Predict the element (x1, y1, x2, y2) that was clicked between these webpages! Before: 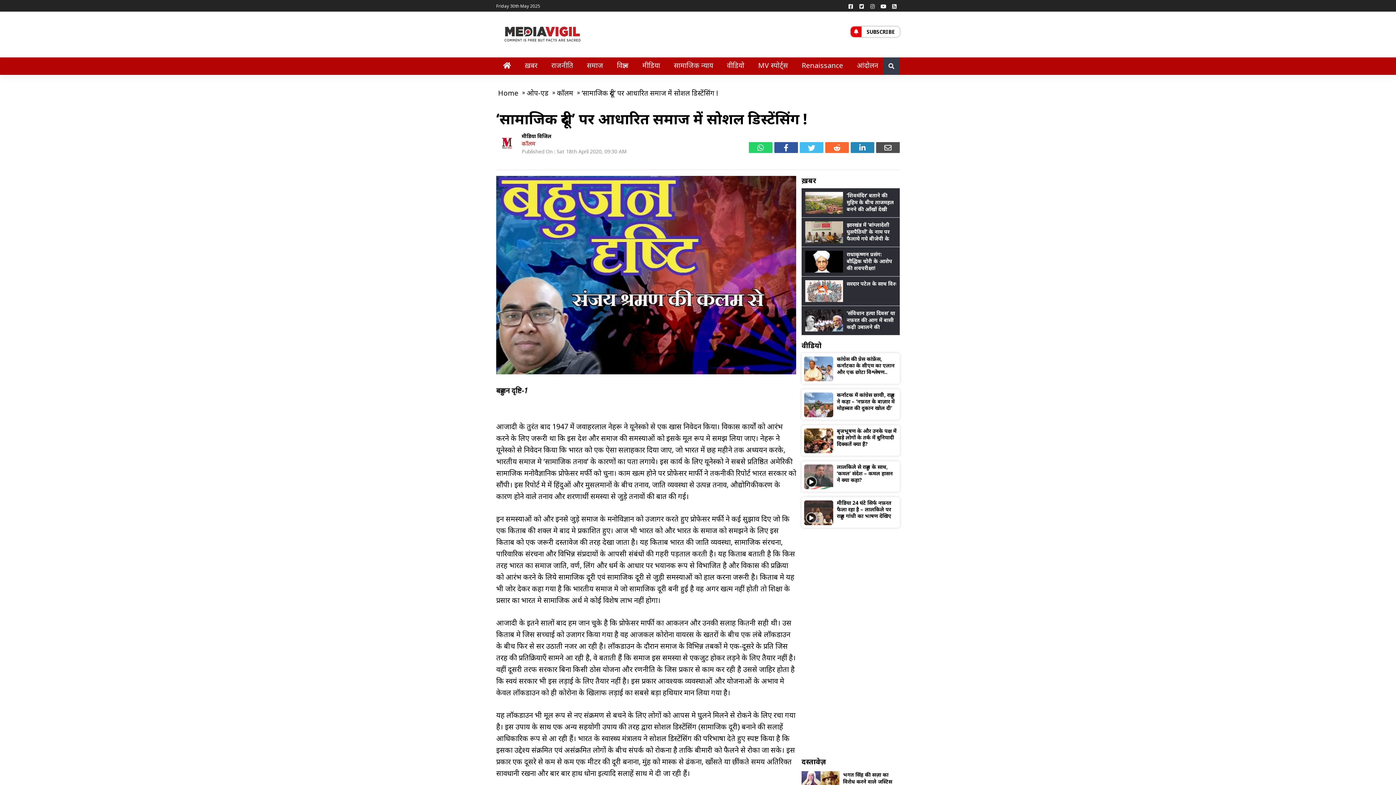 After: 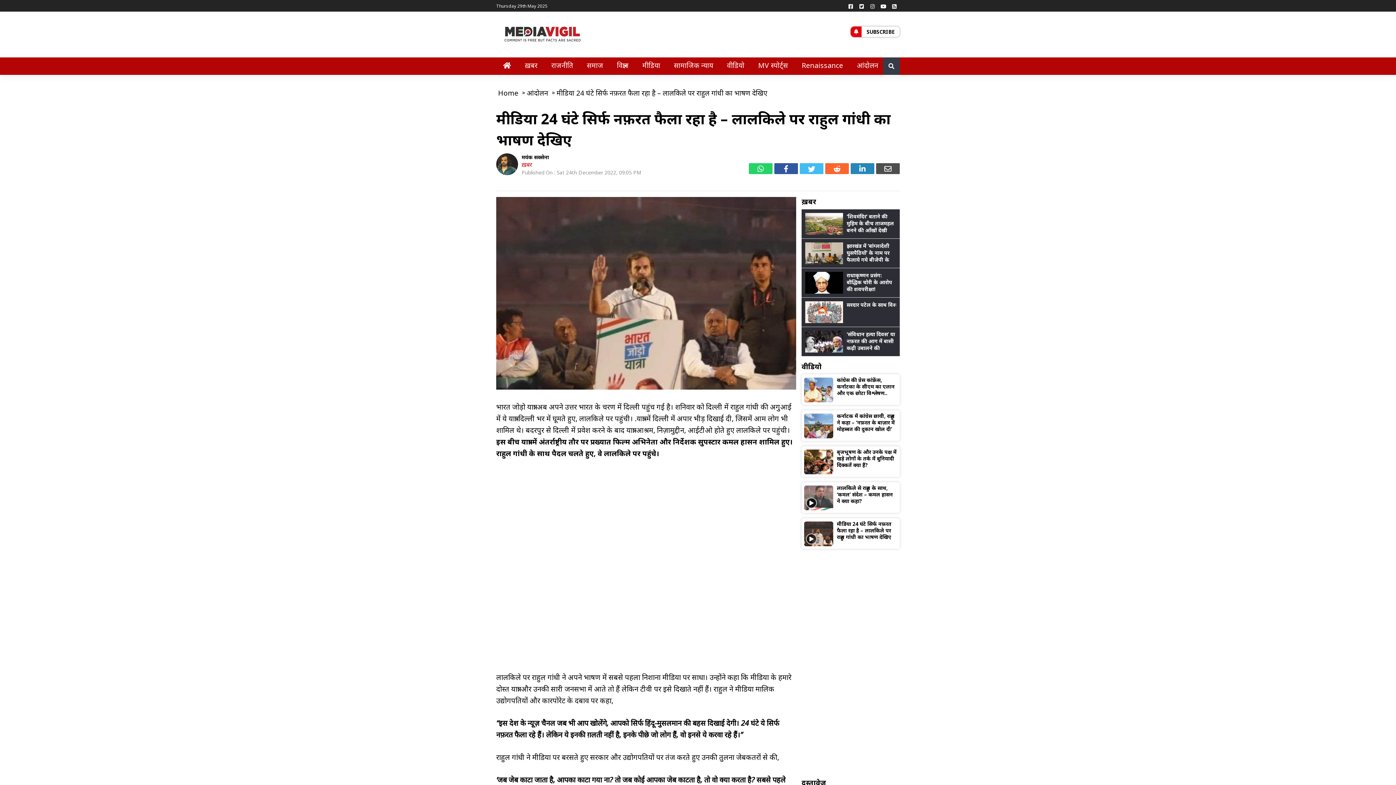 Action: bbox: (804, 499, 897, 526) label: मीडिया 24 घंटे सिर्फ नफ़रत फैला रहा है – लालकिले पर राहुल गांधी का भाषण देखिए